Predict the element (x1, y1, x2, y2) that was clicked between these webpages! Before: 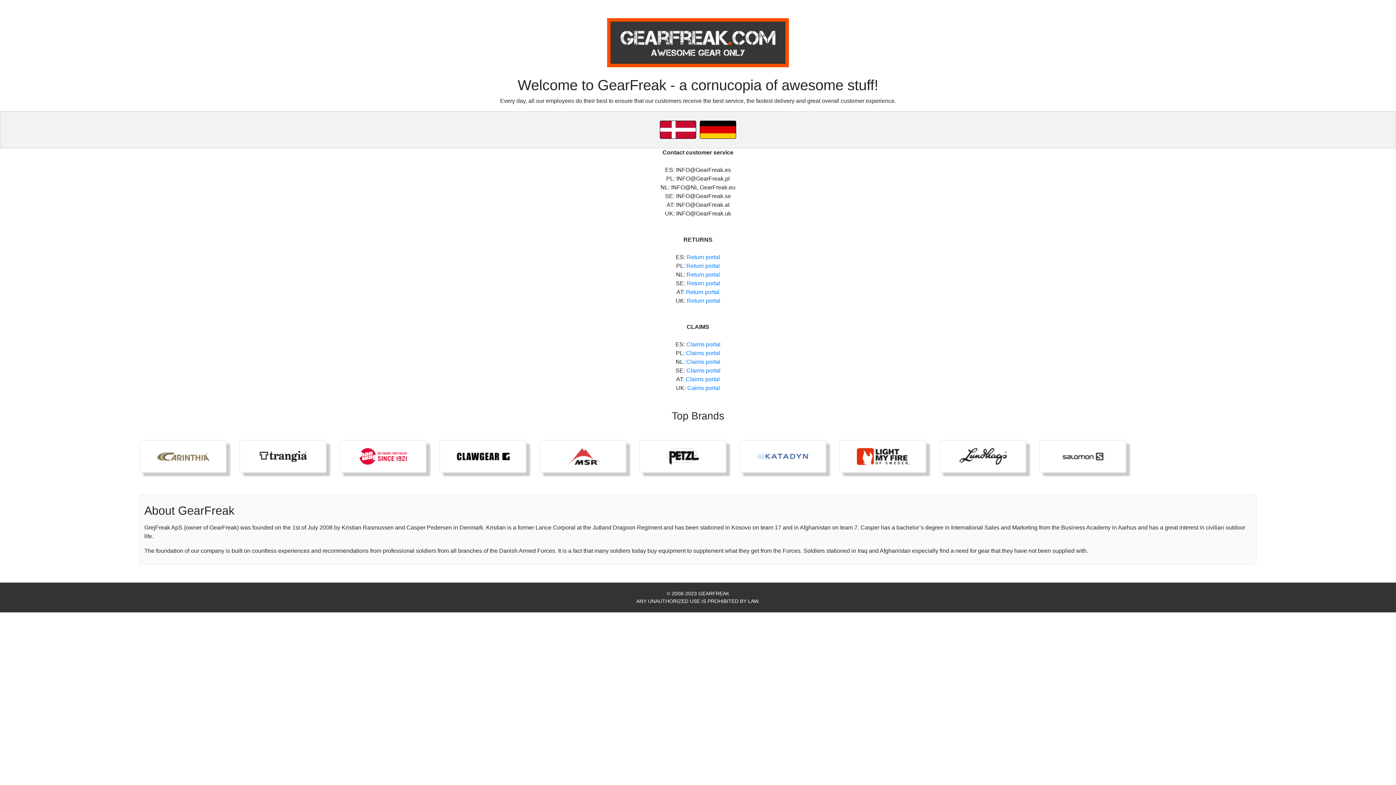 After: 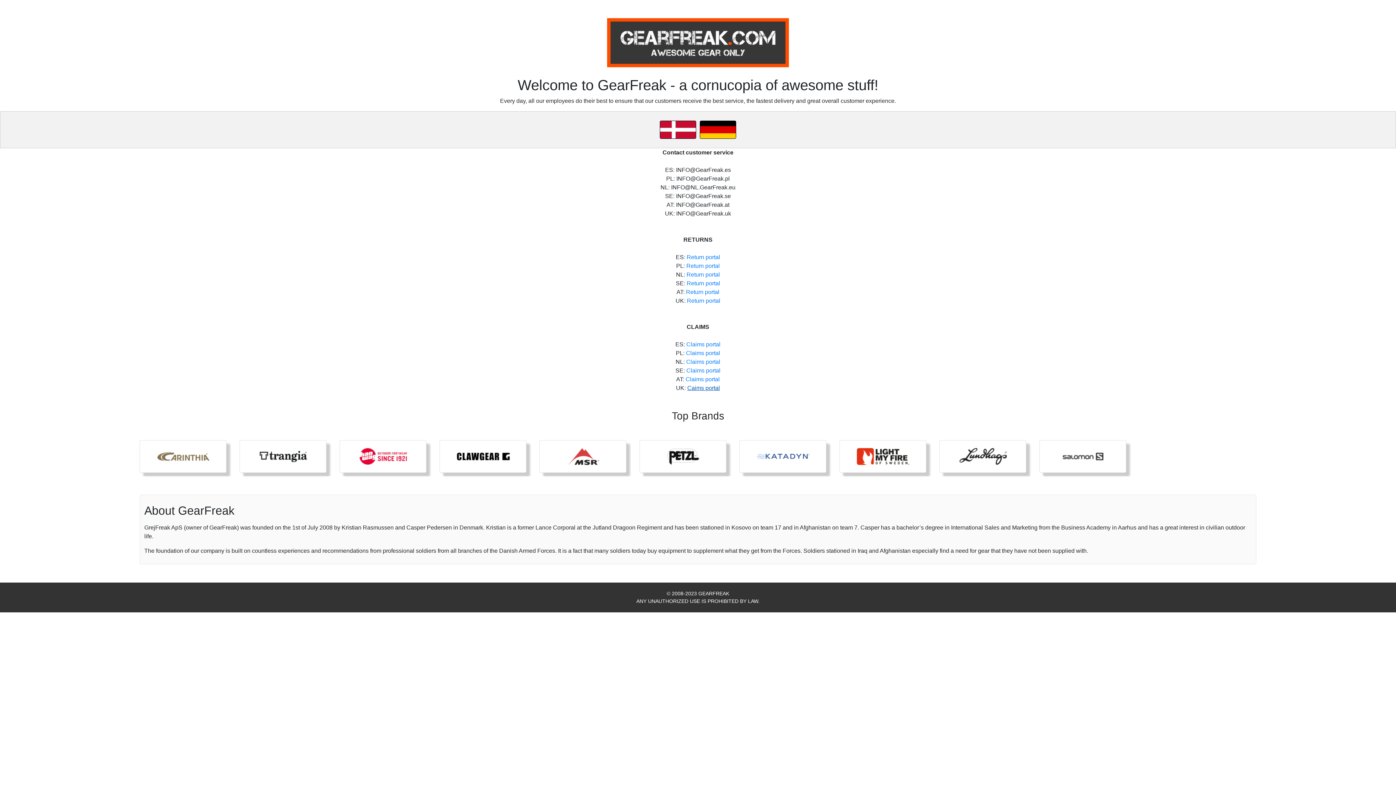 Action: bbox: (687, 385, 720, 391) label: Caims portal